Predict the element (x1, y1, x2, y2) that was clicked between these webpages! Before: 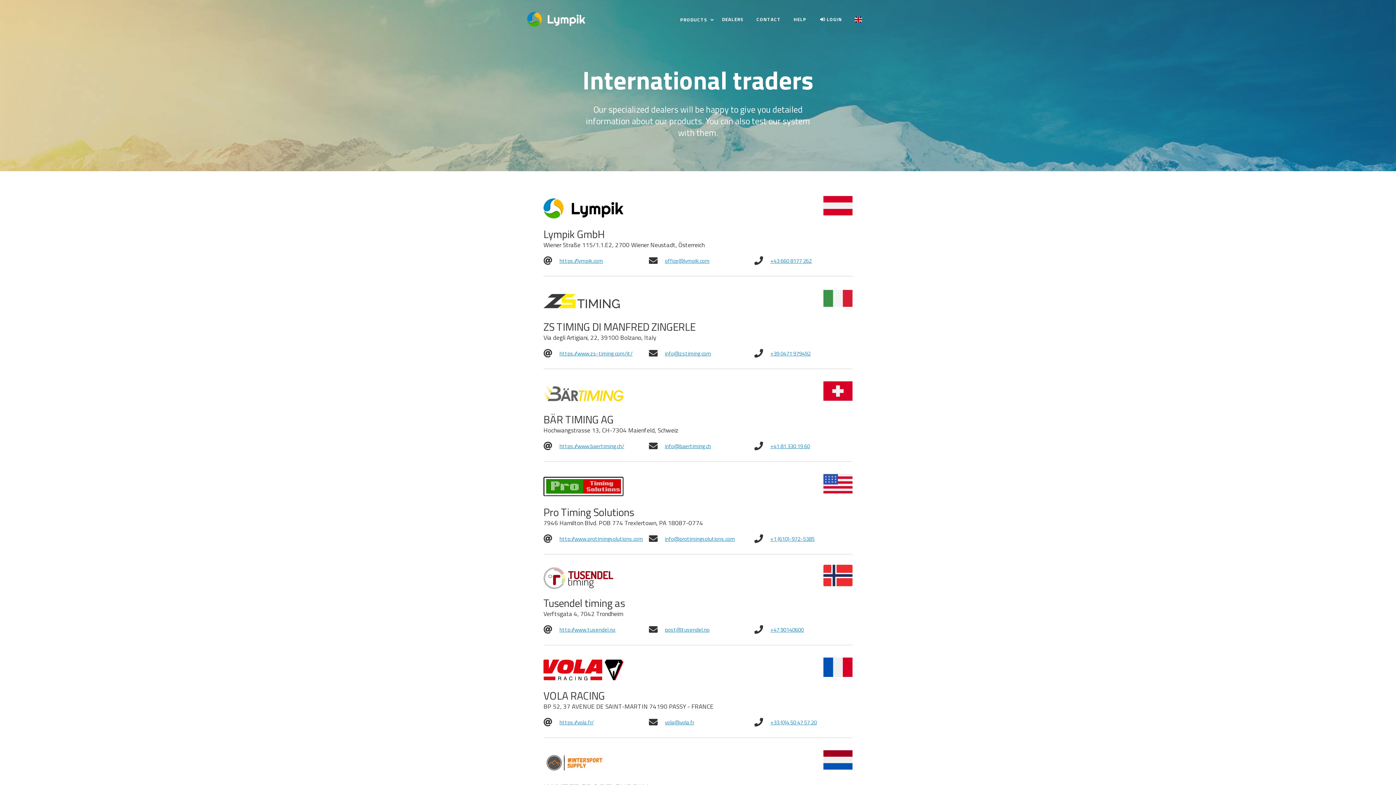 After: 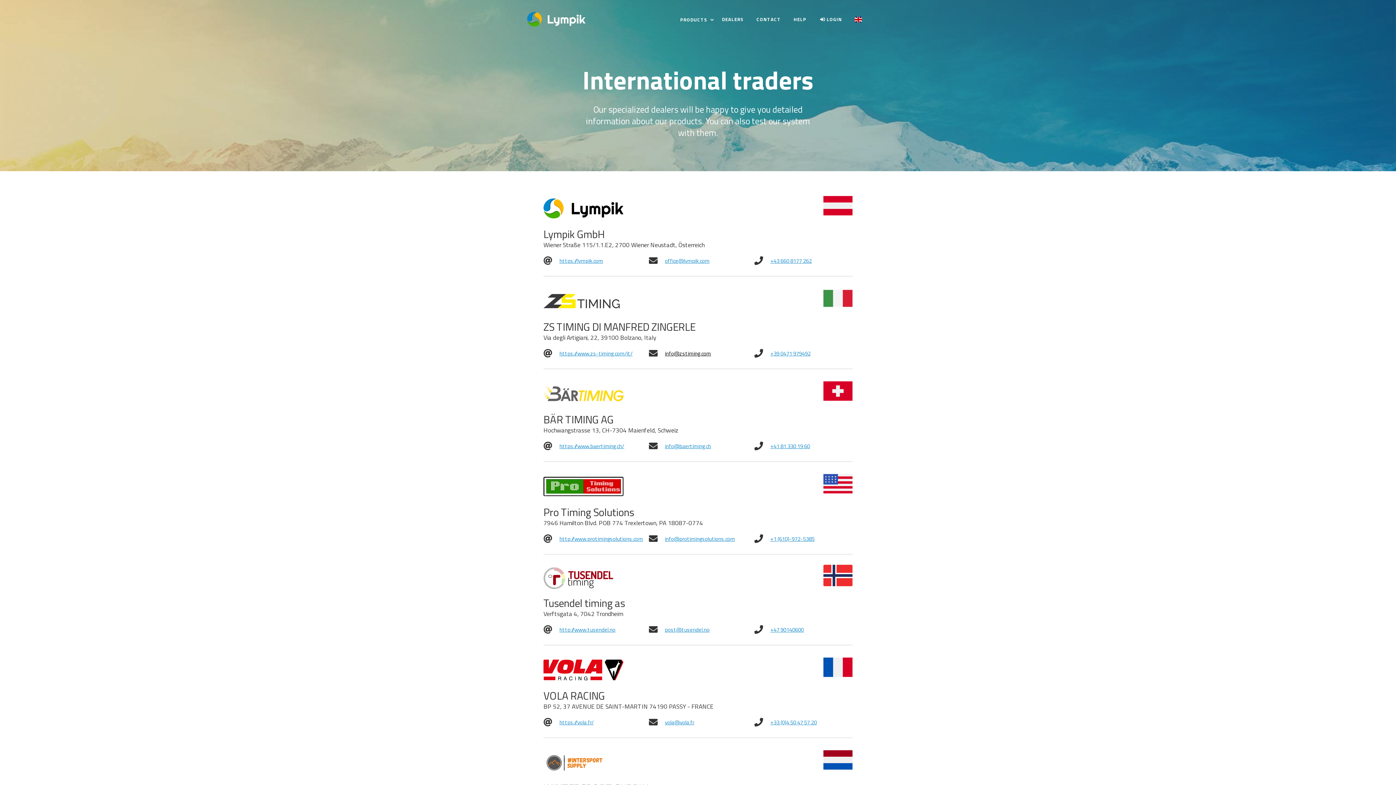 Action: bbox: (665, 349, 711, 357) label: info@zstiming.com